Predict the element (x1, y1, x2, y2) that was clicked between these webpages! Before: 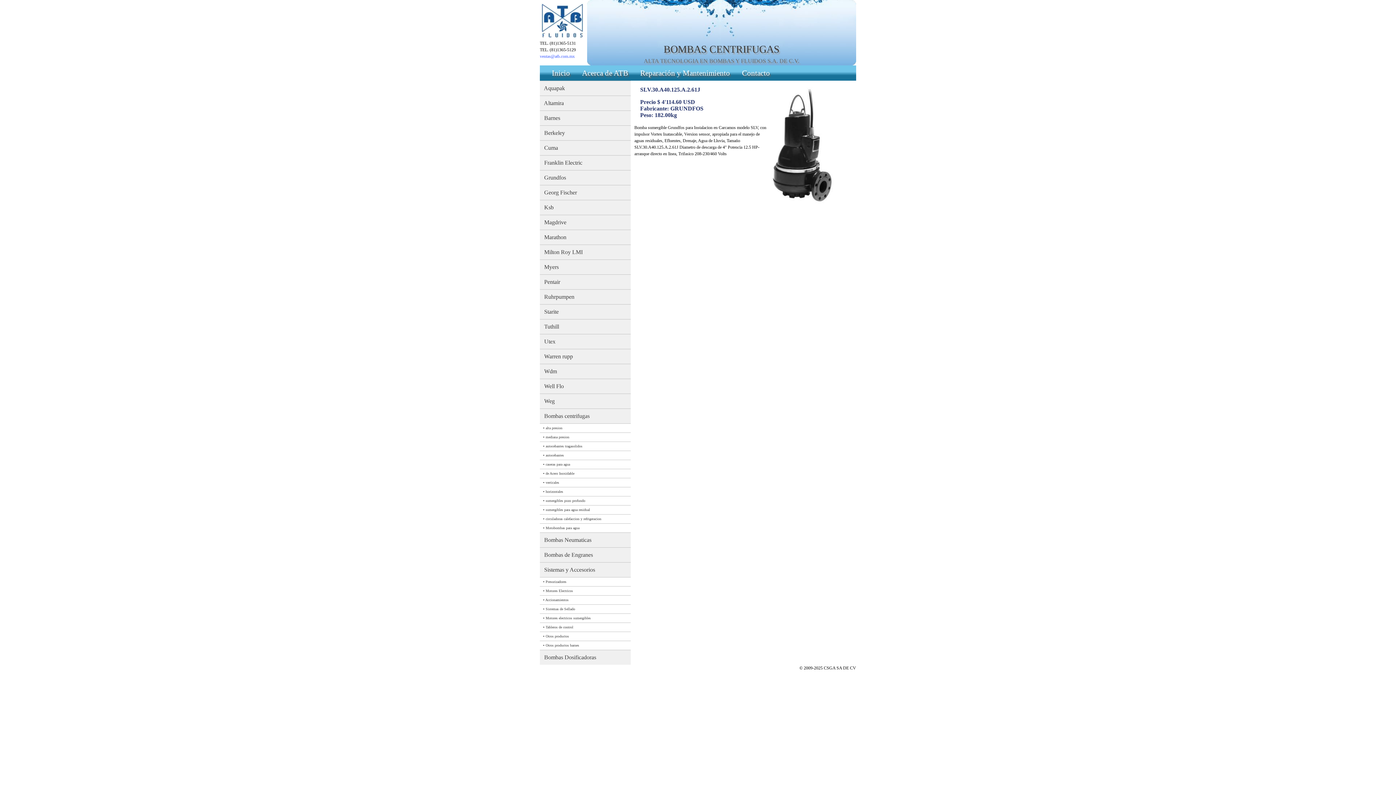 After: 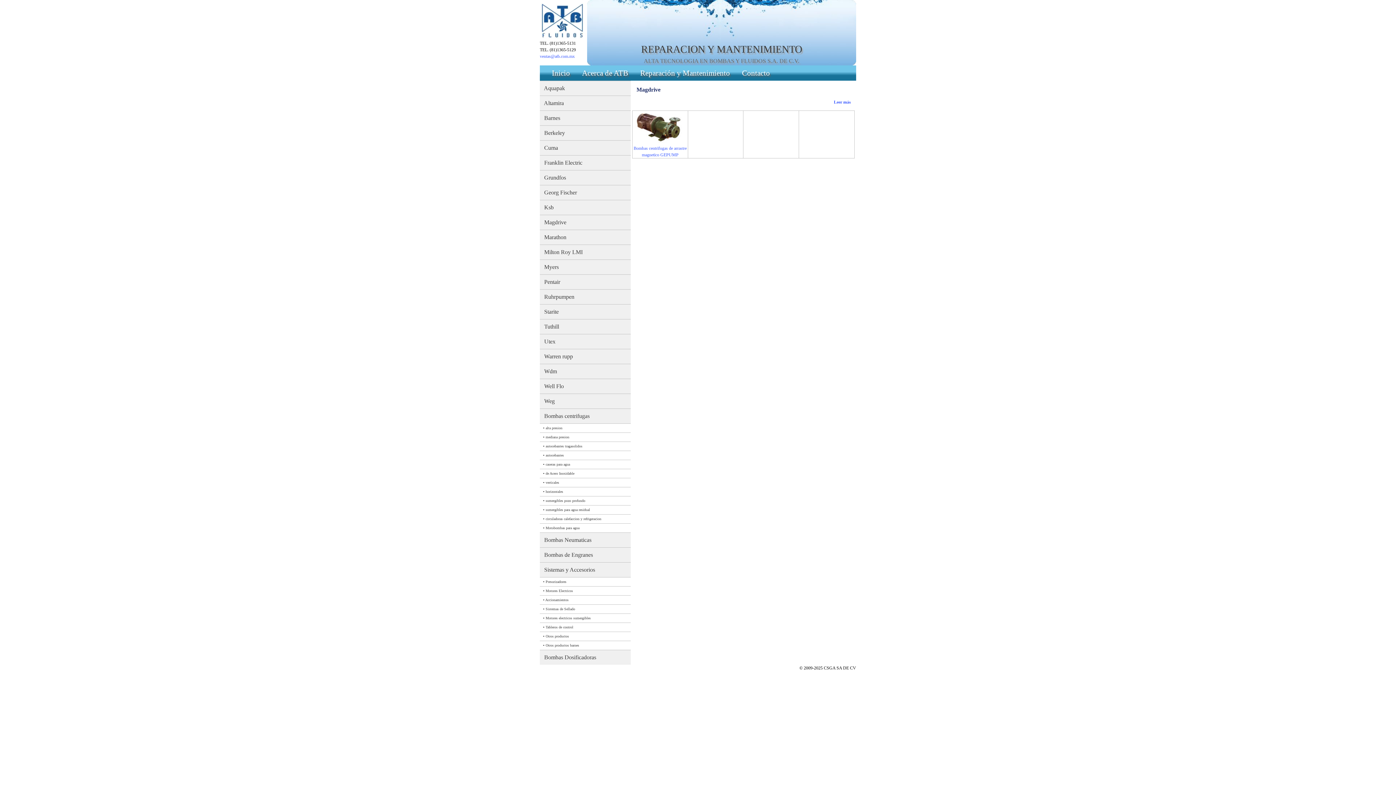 Action: label: Magdrive bbox: (544, 219, 566, 225)